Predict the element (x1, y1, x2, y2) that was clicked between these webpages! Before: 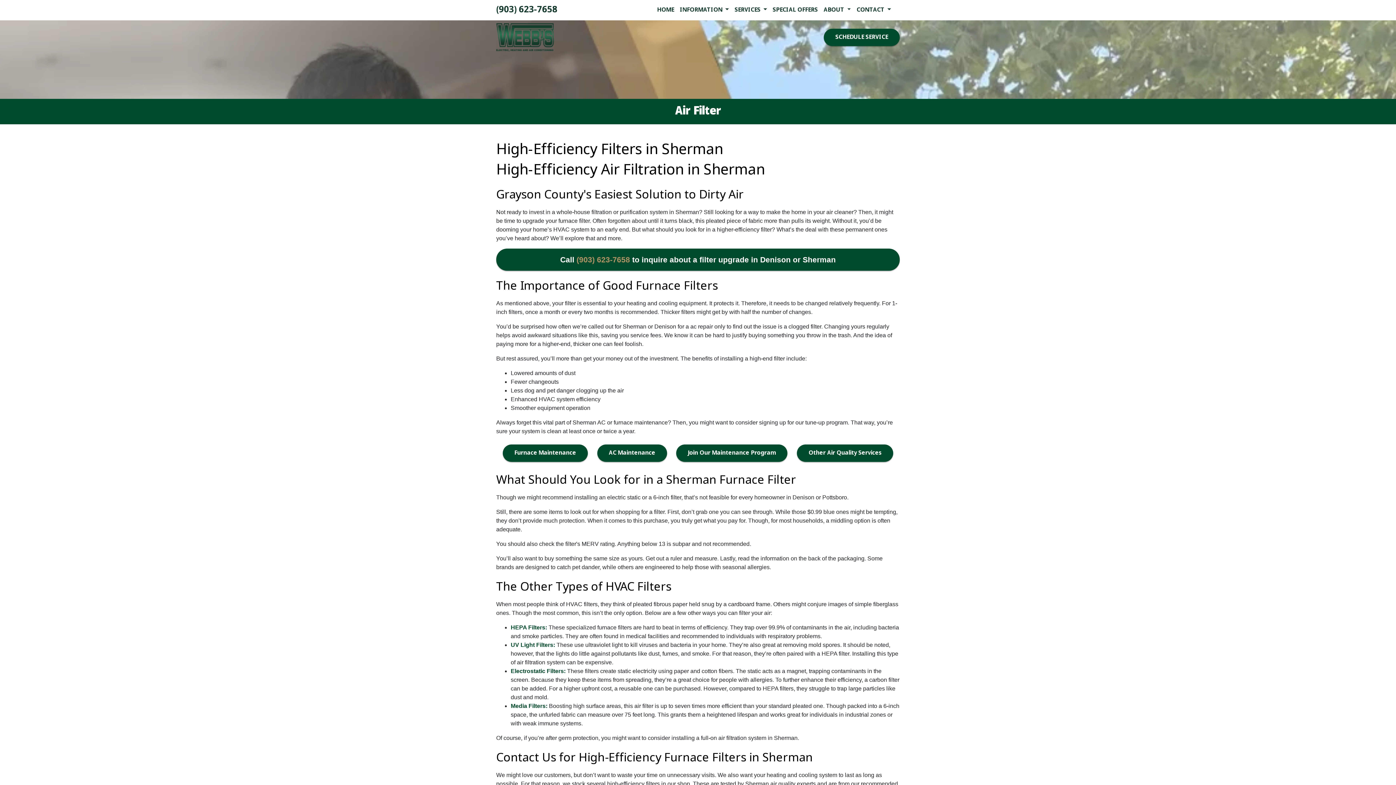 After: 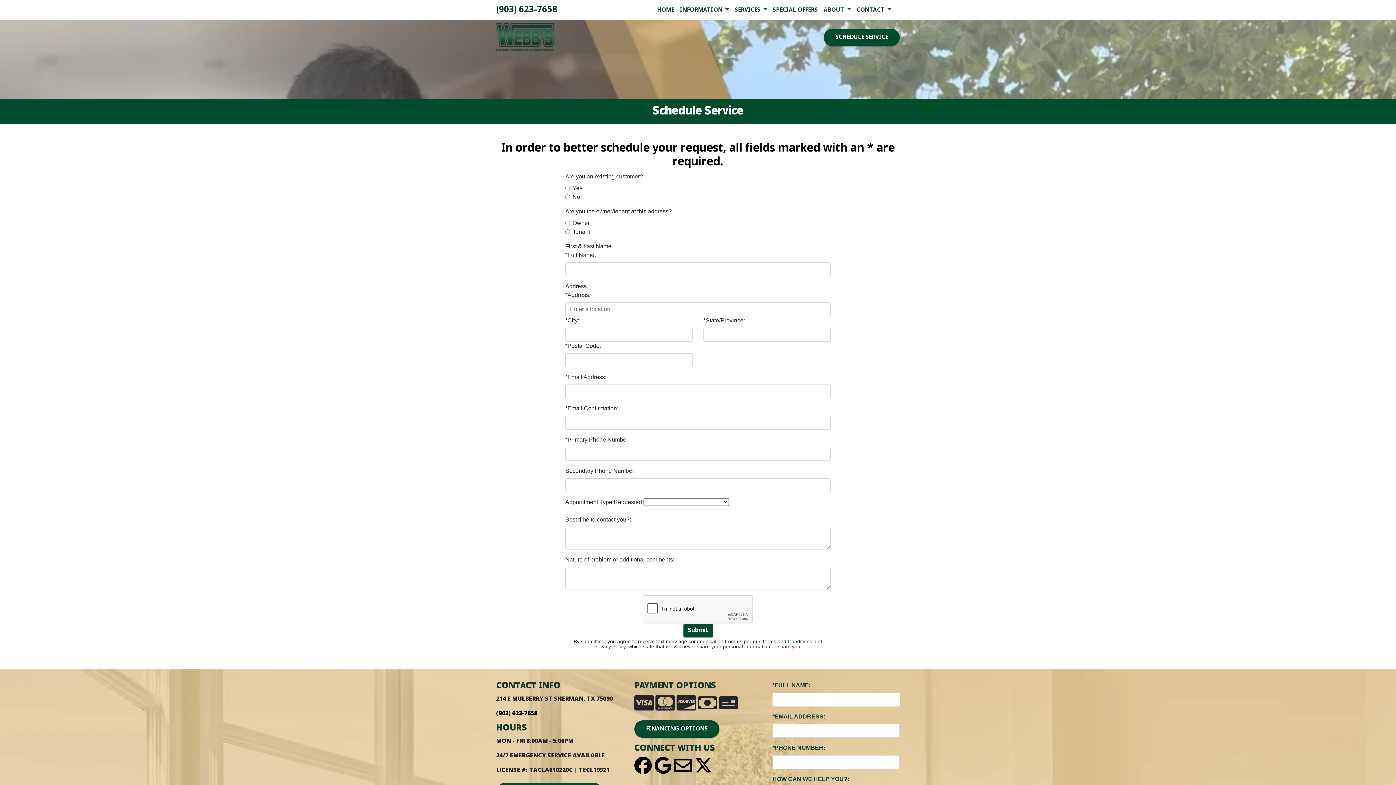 Action: bbox: (824, 28, 900, 46) label: SCHEDULE SERVICE